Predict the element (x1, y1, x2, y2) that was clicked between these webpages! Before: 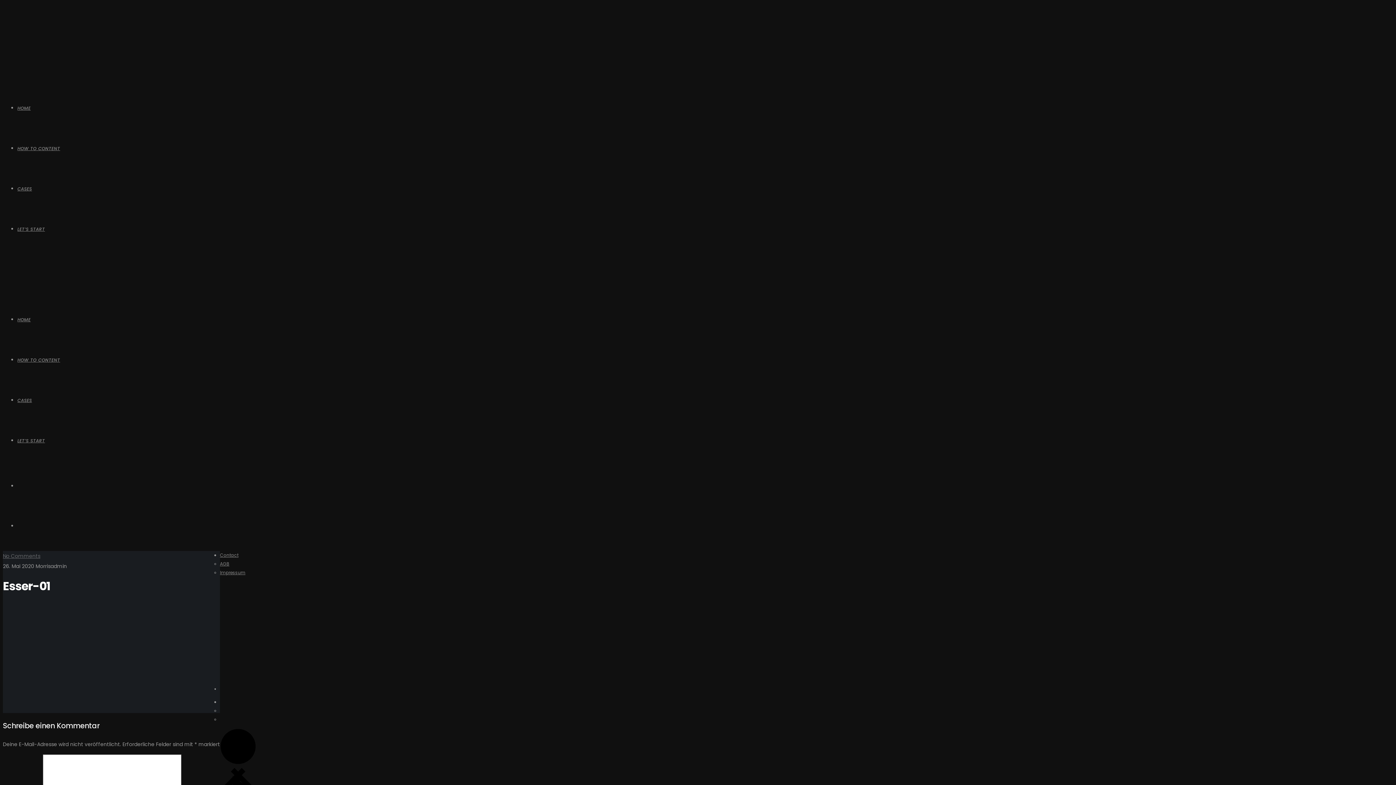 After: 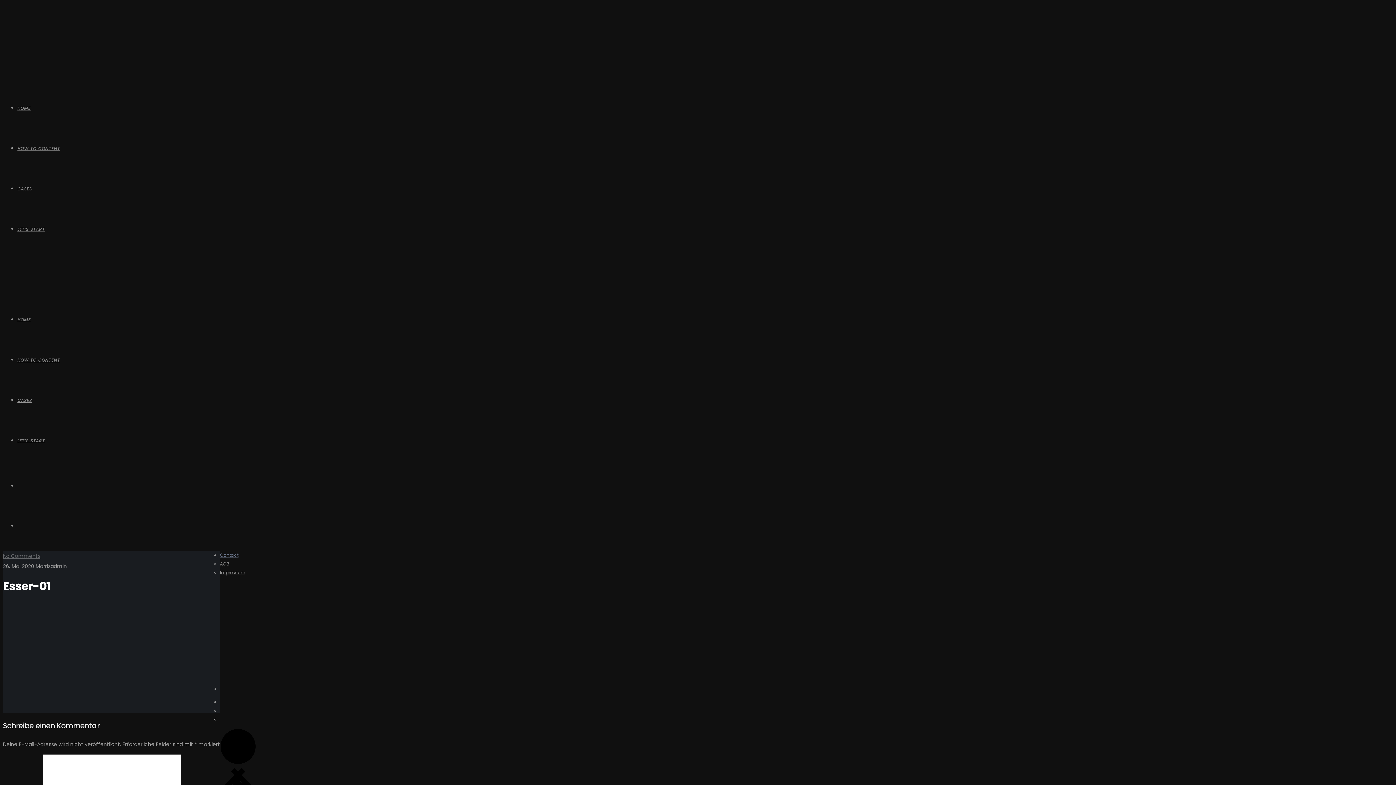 Action: label: Contact bbox: (220, 552, 238, 558)